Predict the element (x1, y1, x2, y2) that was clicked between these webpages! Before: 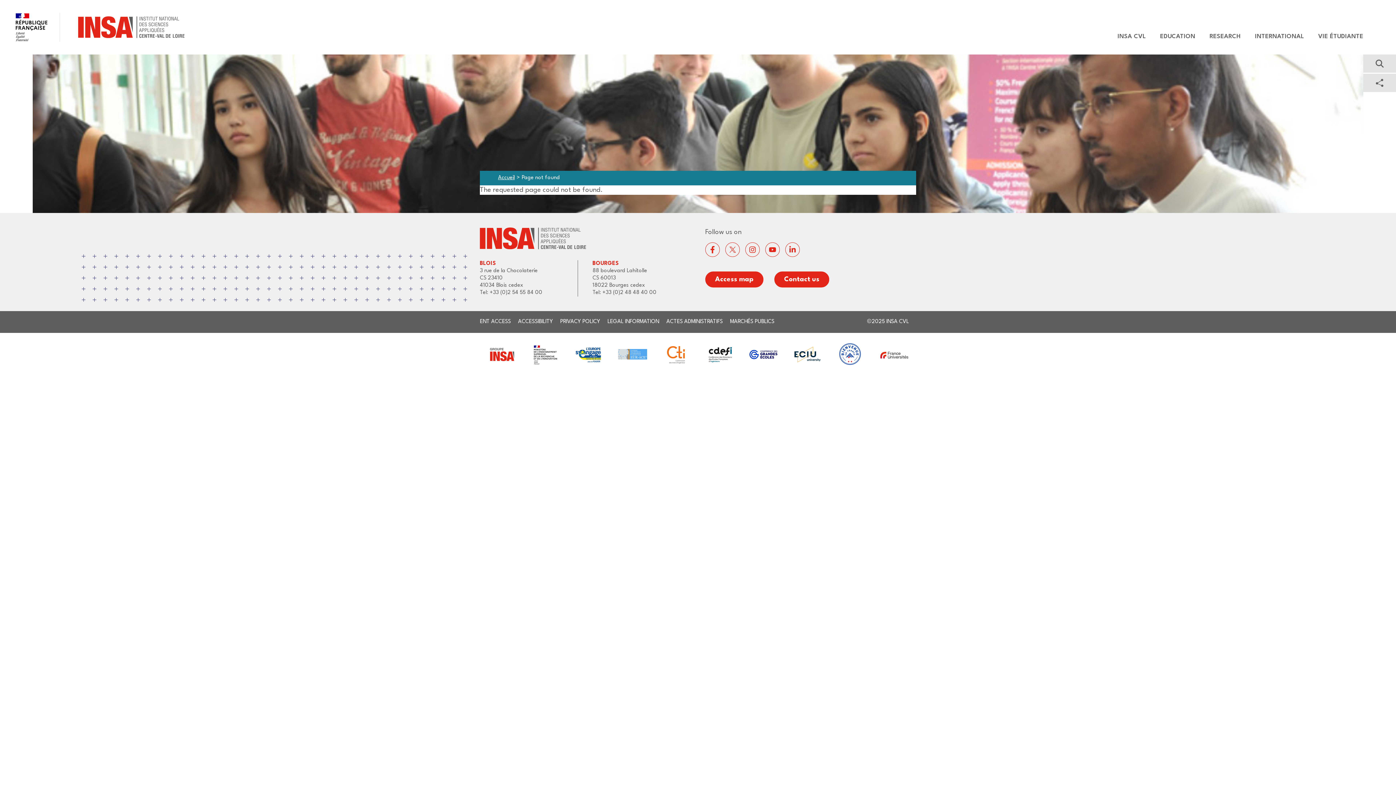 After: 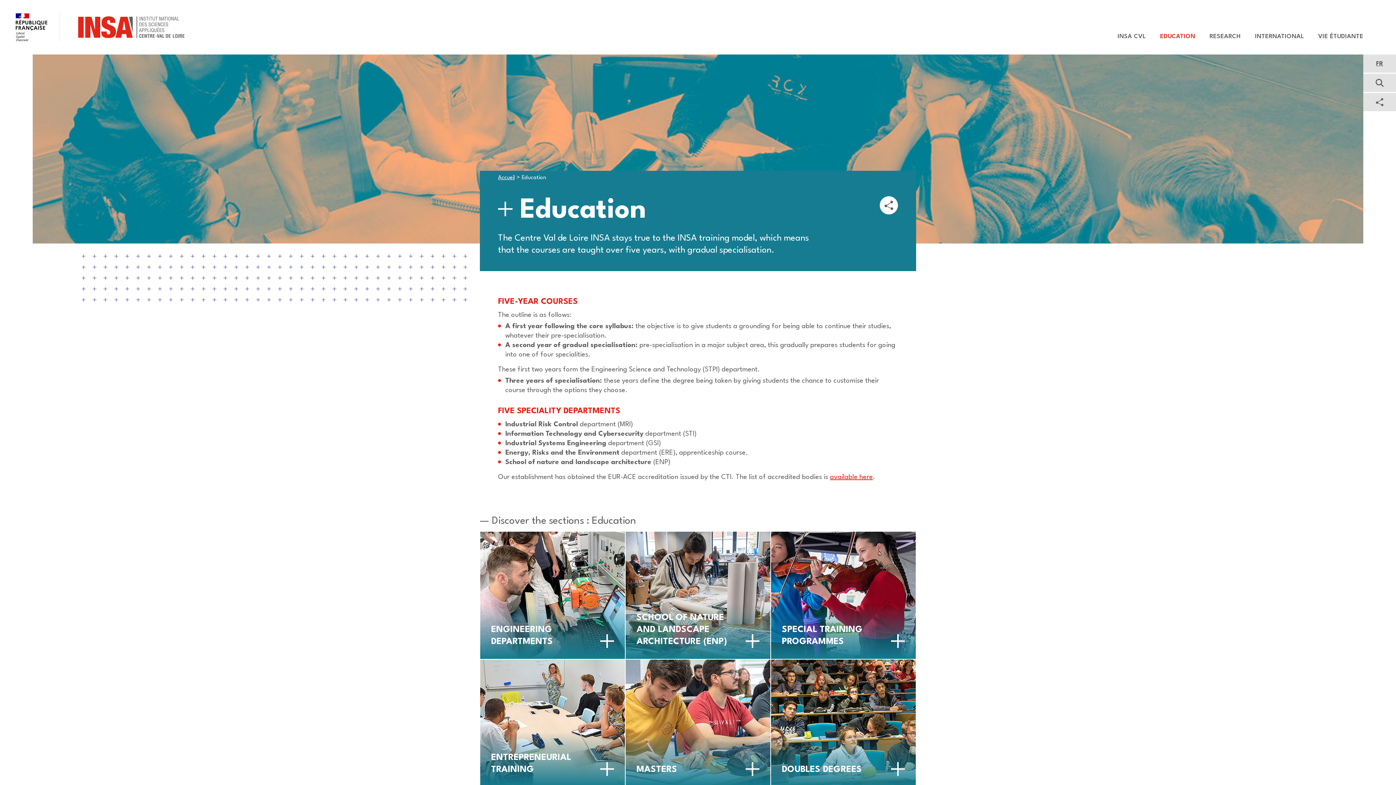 Action: bbox: (1153, 33, 1195, 40) label: EDUCATION